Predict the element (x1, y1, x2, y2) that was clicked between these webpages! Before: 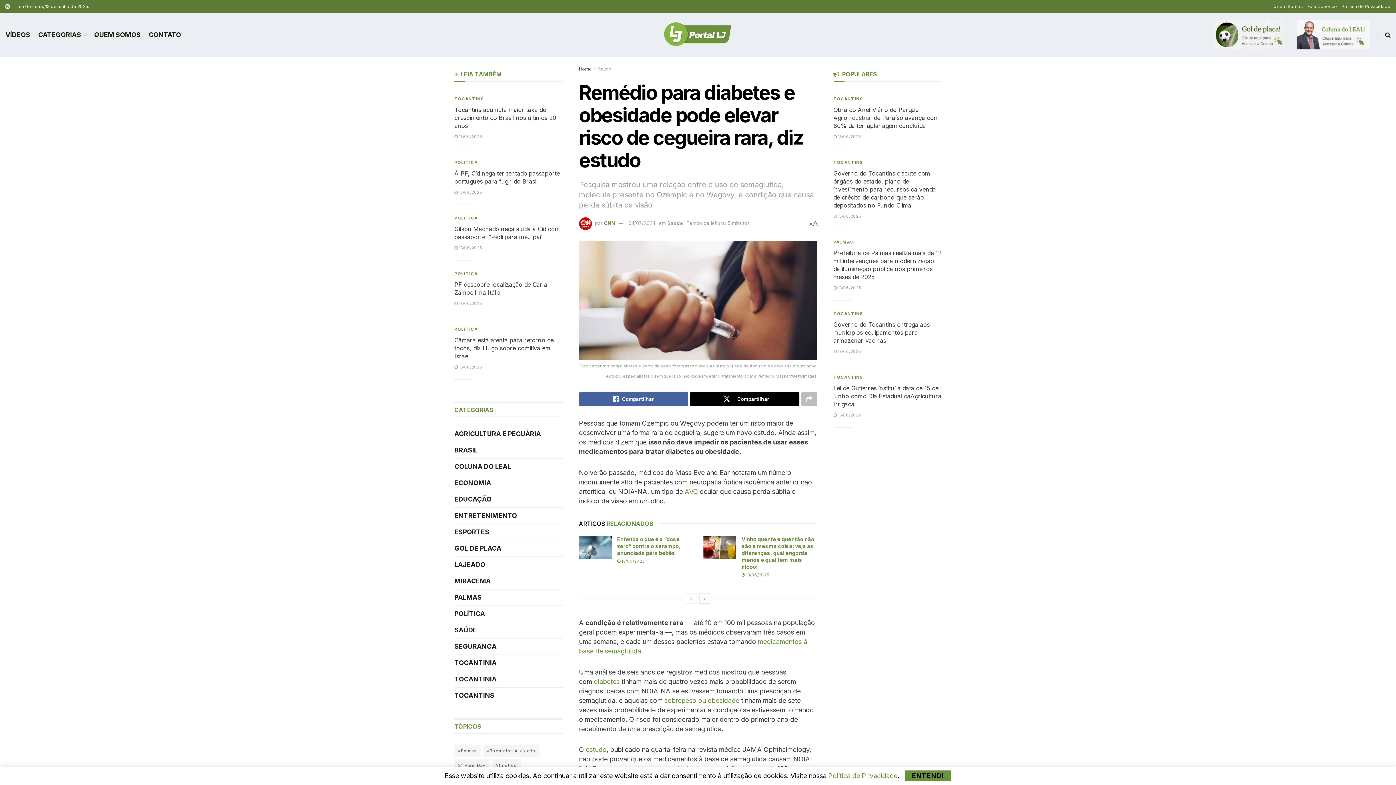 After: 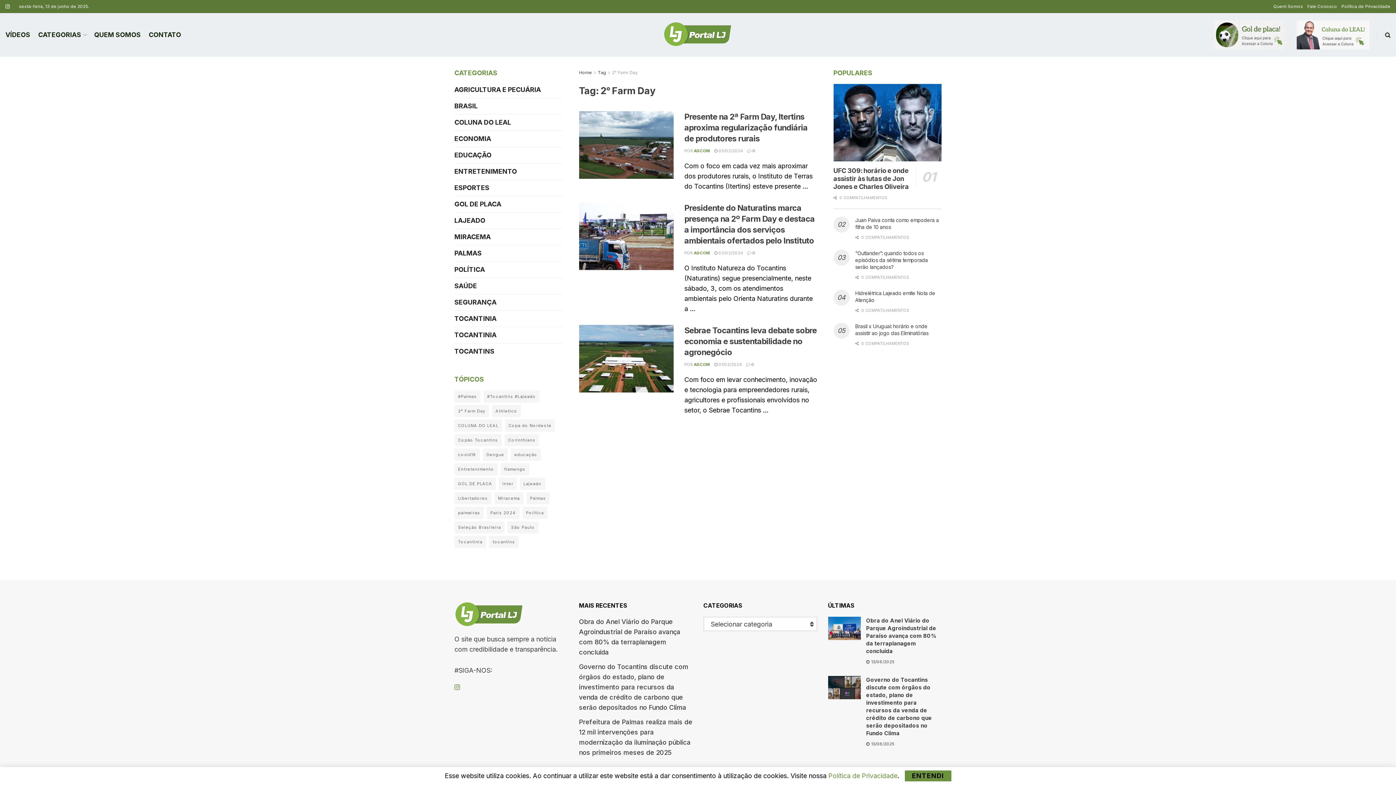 Action: label: 2° Farm Day (3 itens) bbox: (454, 759, 489, 772)